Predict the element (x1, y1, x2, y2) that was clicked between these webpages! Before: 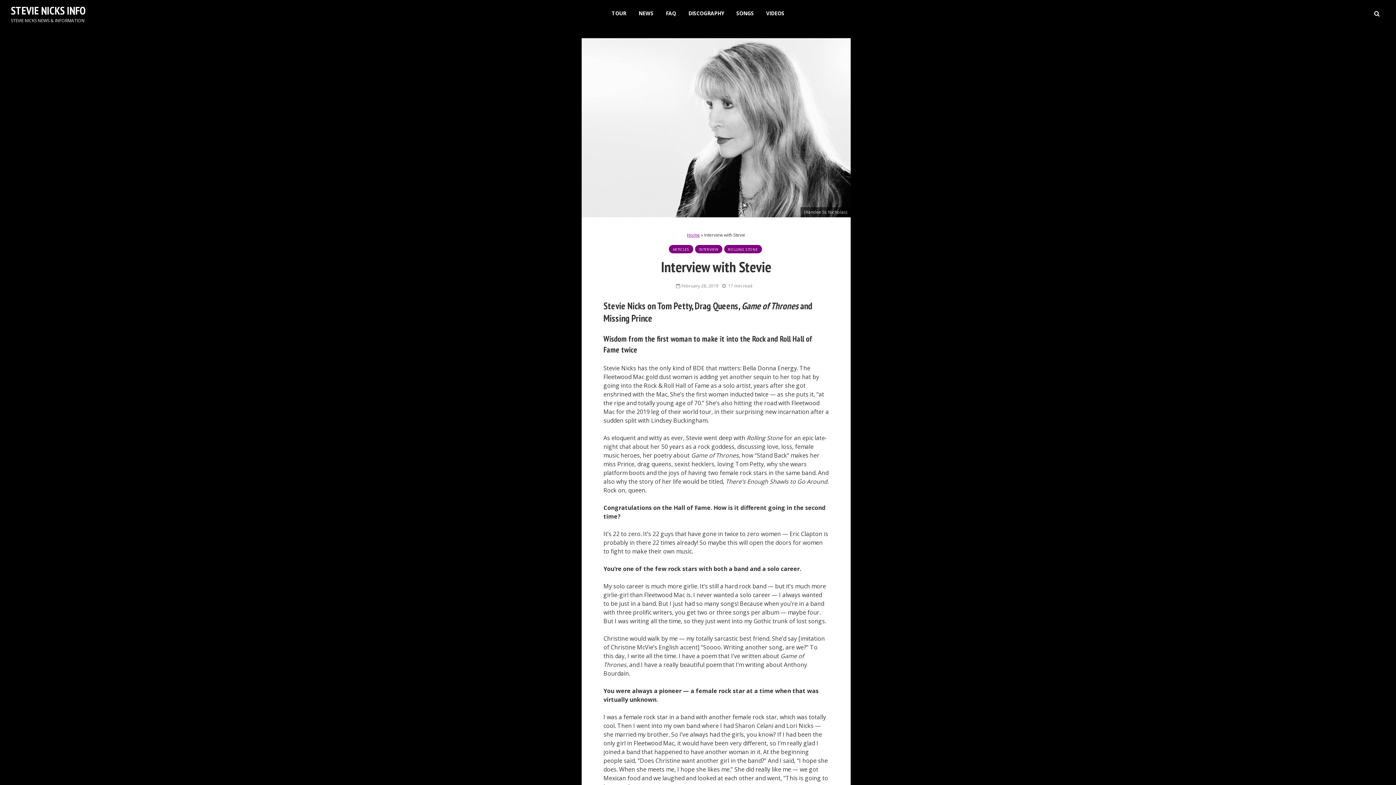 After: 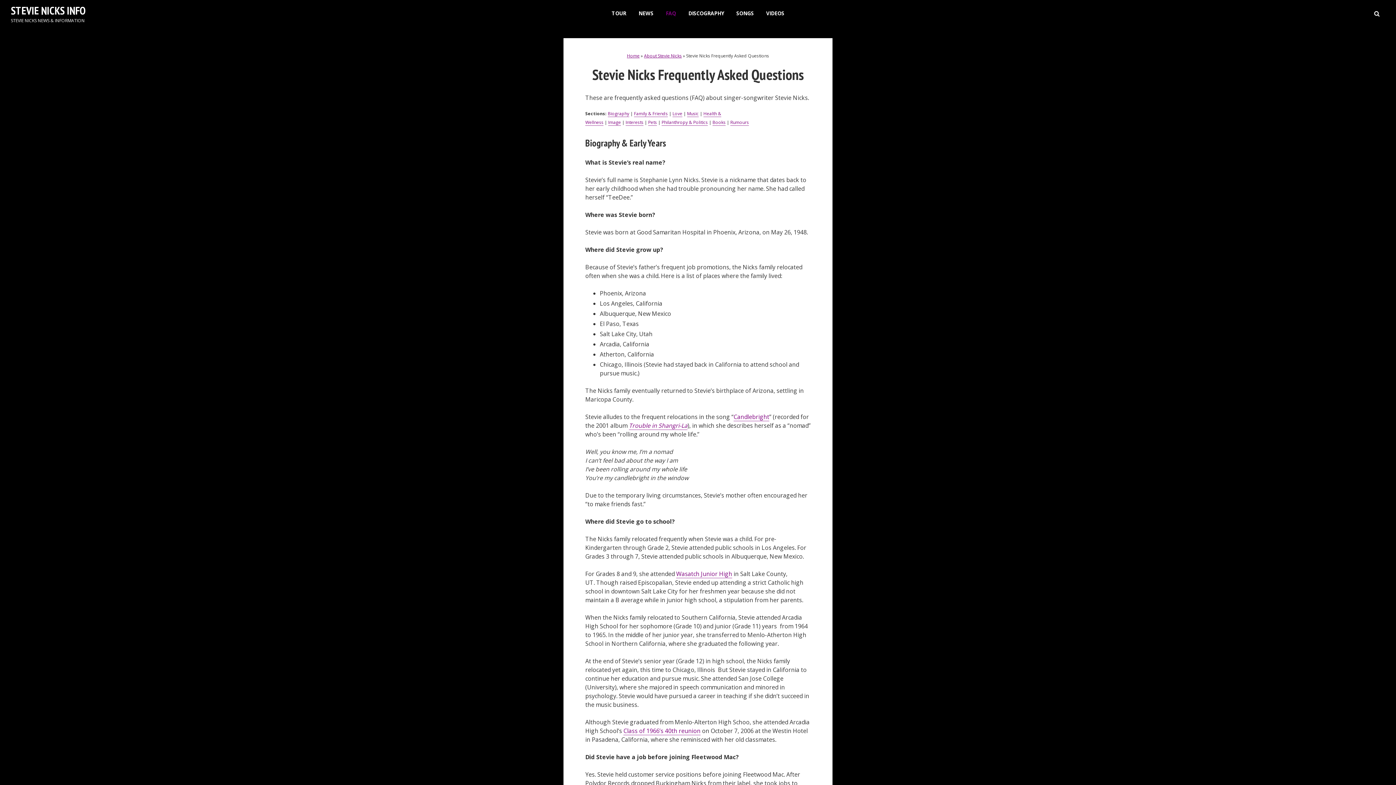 Action: bbox: (660, 6, 681, 20) label: FAQ